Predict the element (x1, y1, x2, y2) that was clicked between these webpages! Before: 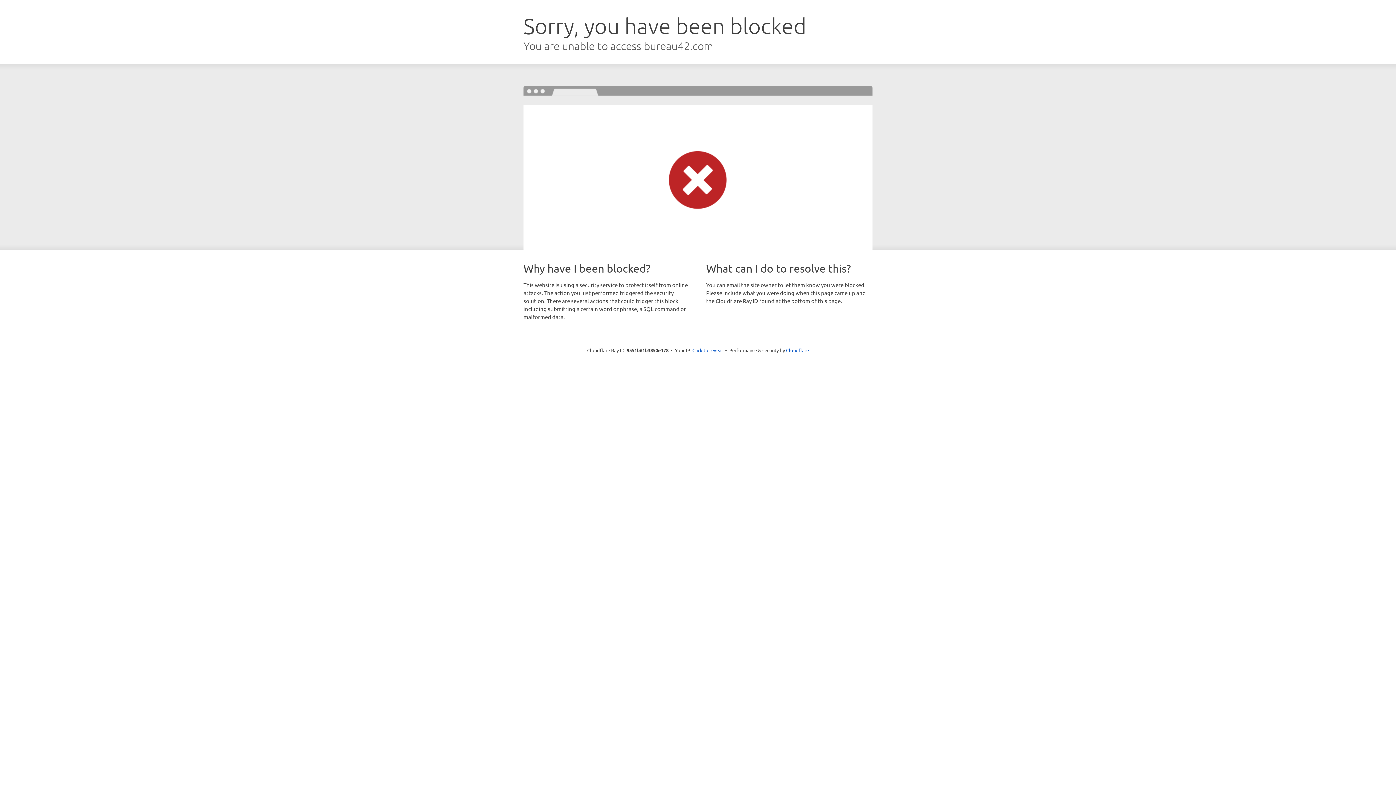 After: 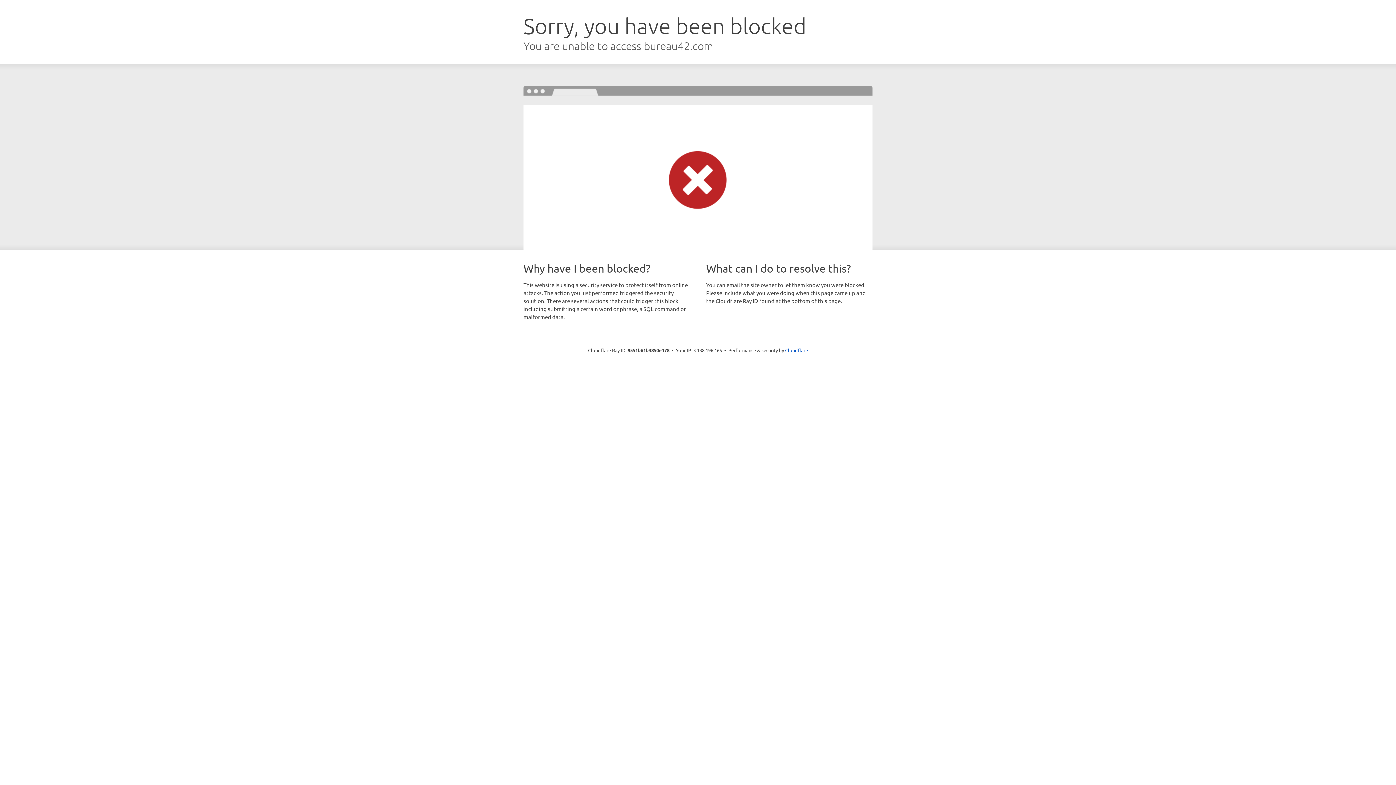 Action: label: Click to reveal bbox: (692, 346, 723, 353)